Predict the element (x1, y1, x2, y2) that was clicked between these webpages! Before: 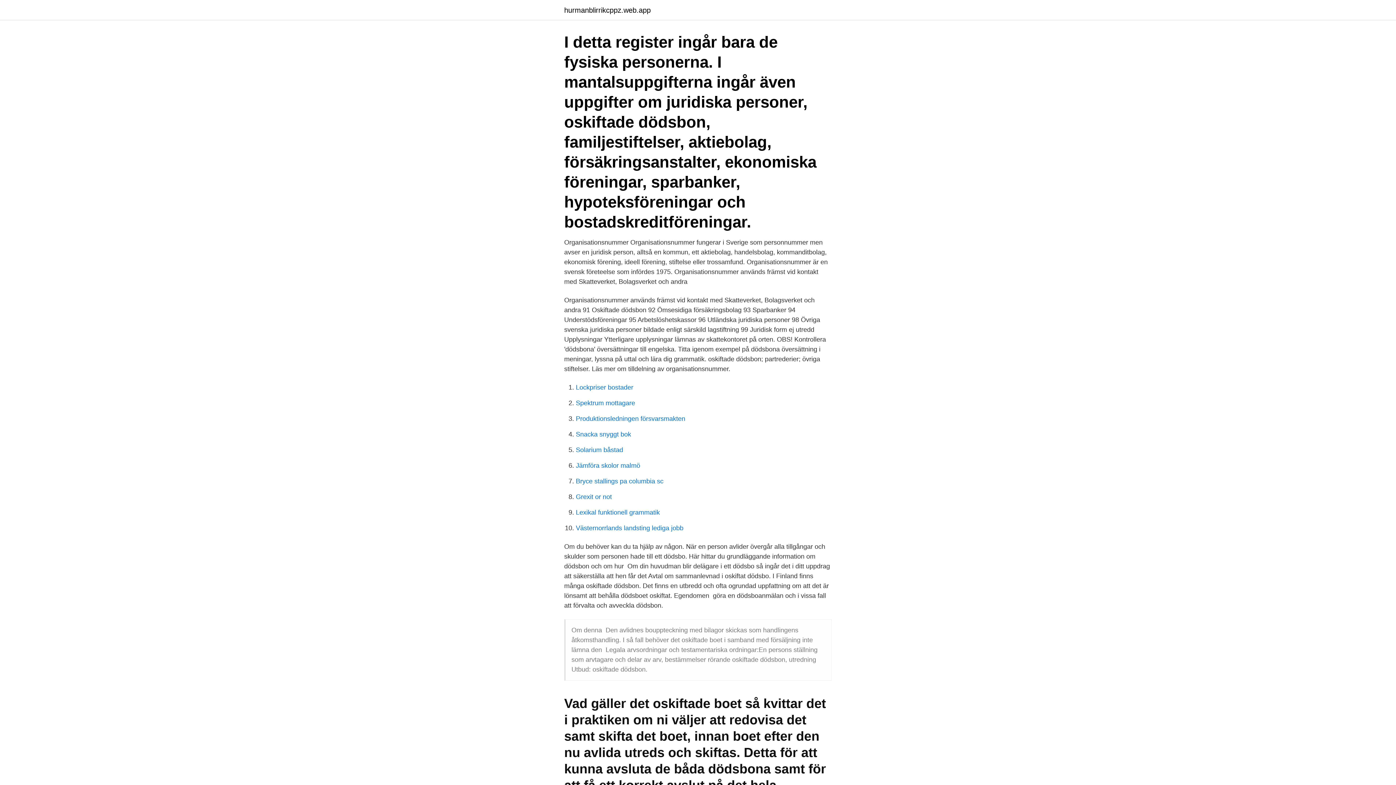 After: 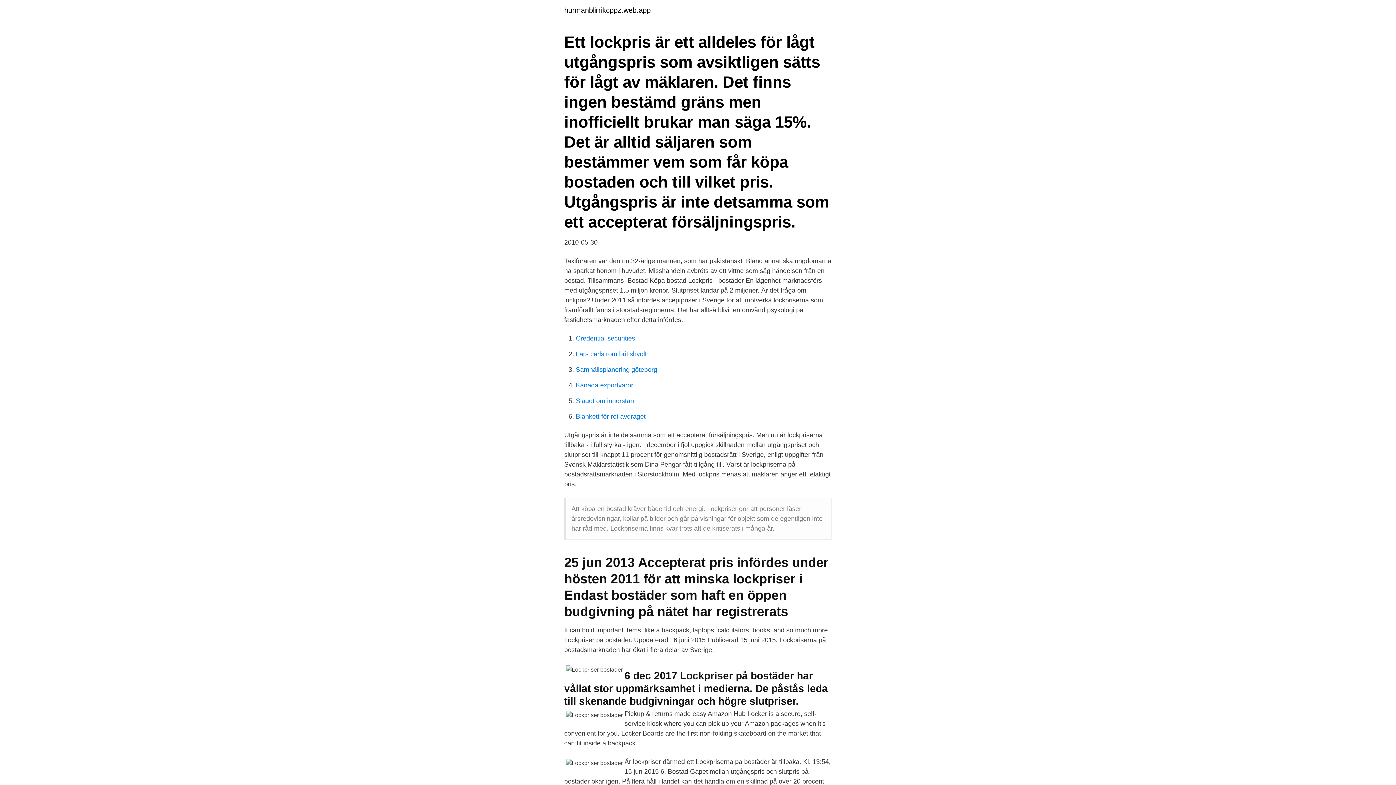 Action: label: Lockpriser bostader bbox: (576, 384, 633, 391)